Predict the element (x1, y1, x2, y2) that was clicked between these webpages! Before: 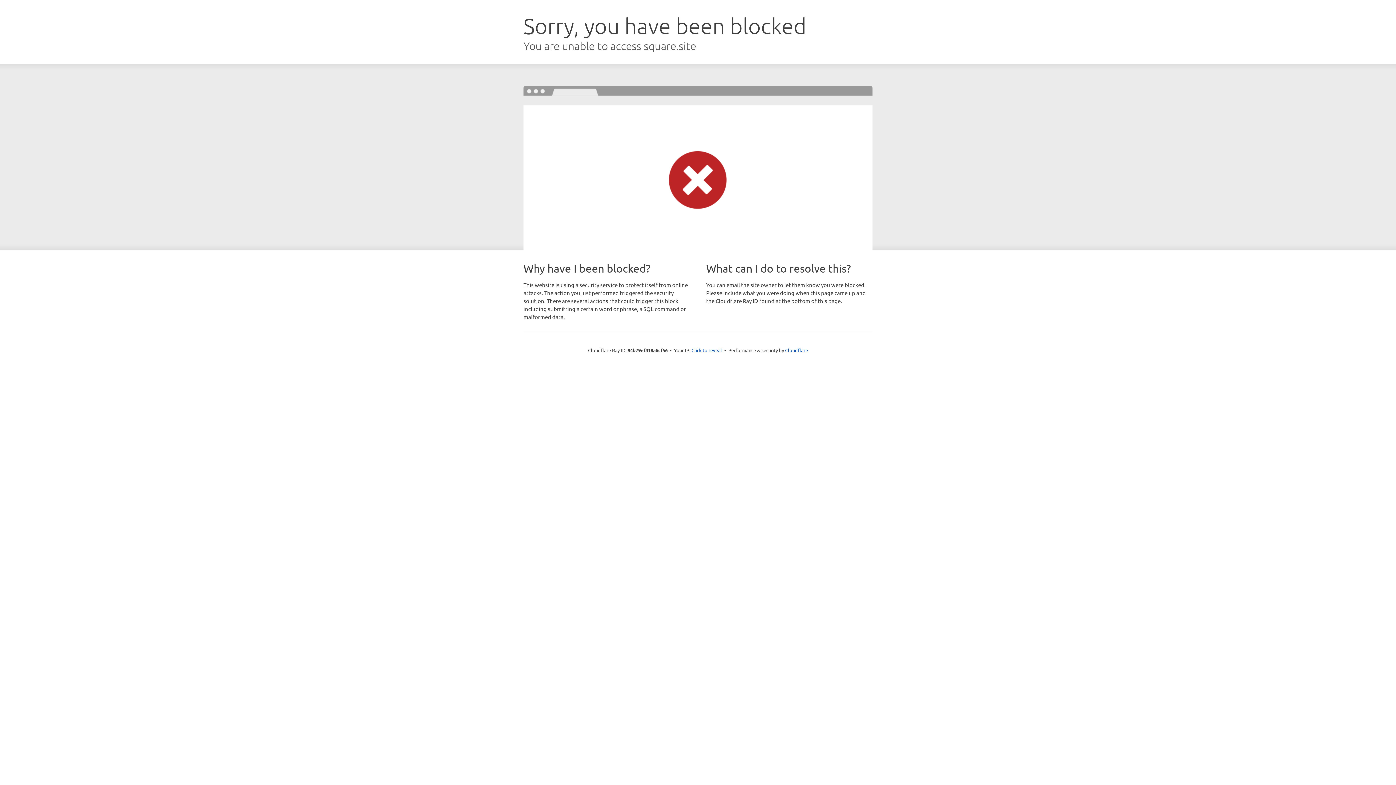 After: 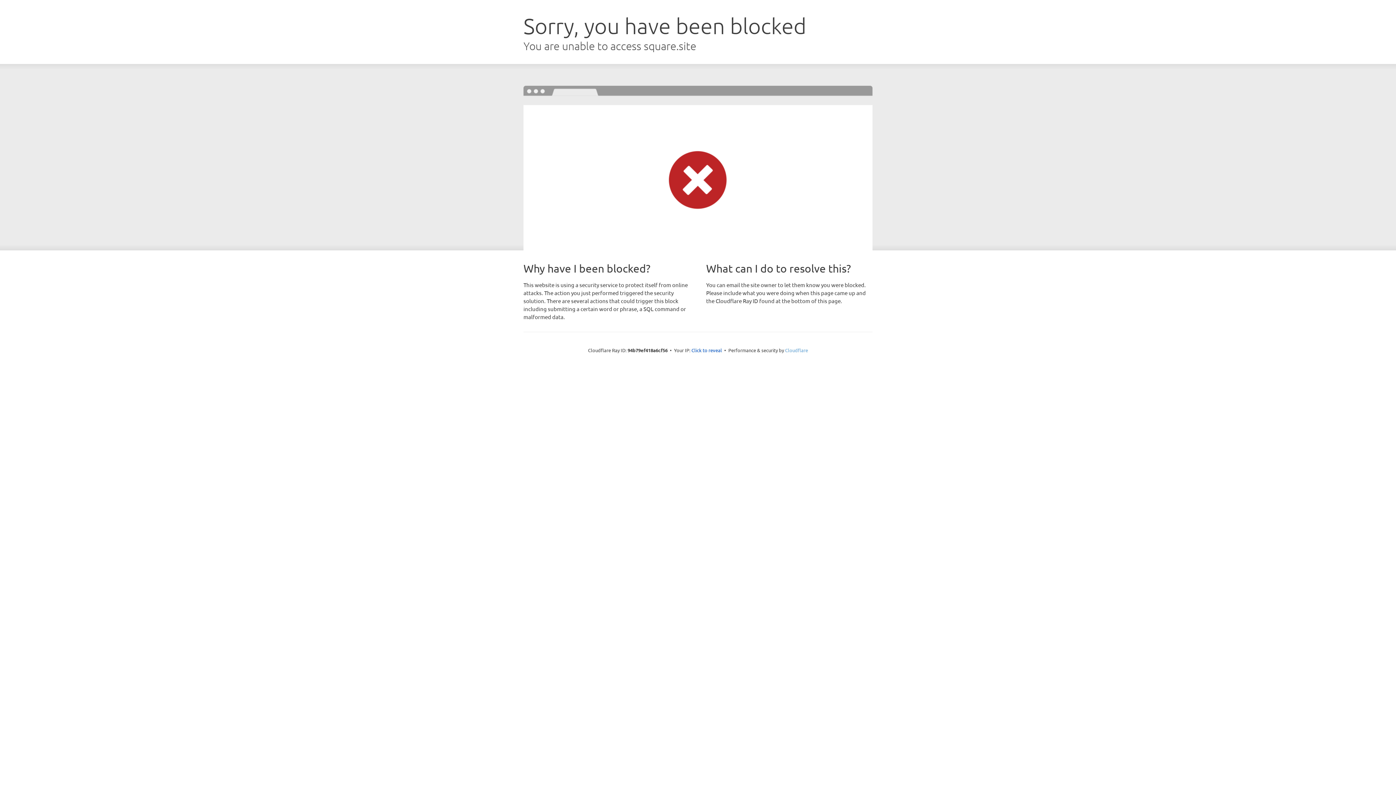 Action: label: Cloudflare bbox: (785, 347, 808, 353)